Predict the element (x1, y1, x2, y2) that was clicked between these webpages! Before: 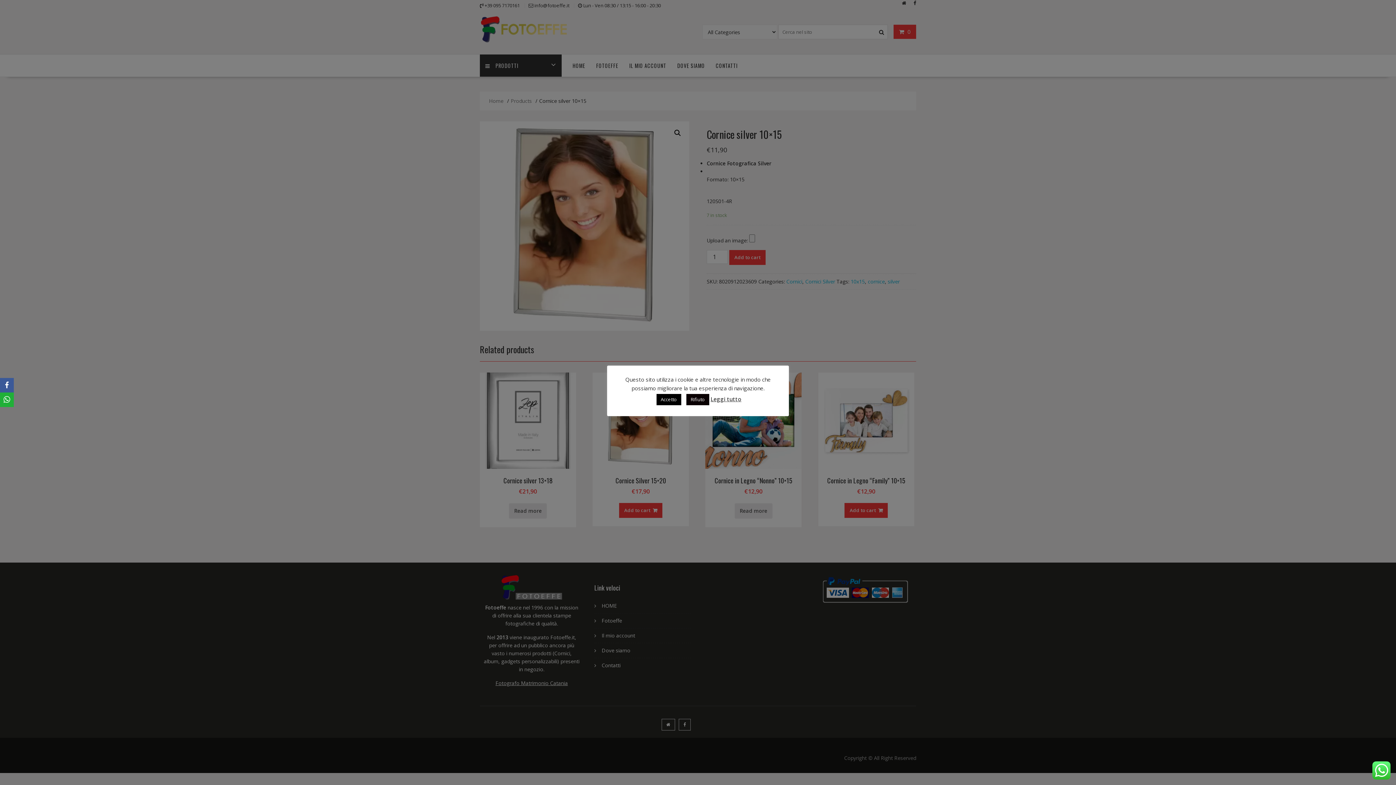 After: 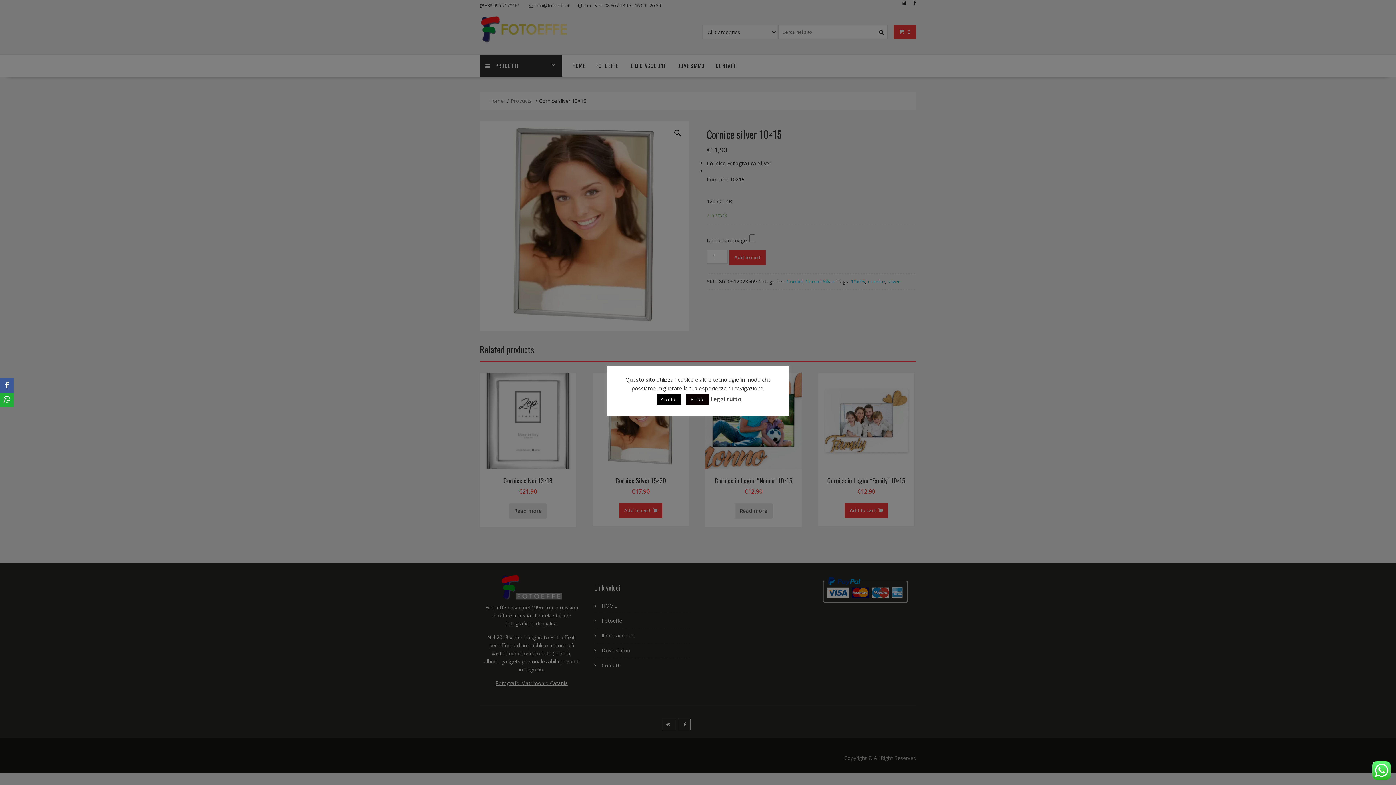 Action: bbox: (710, 395, 741, 403) label: Leggi tutto